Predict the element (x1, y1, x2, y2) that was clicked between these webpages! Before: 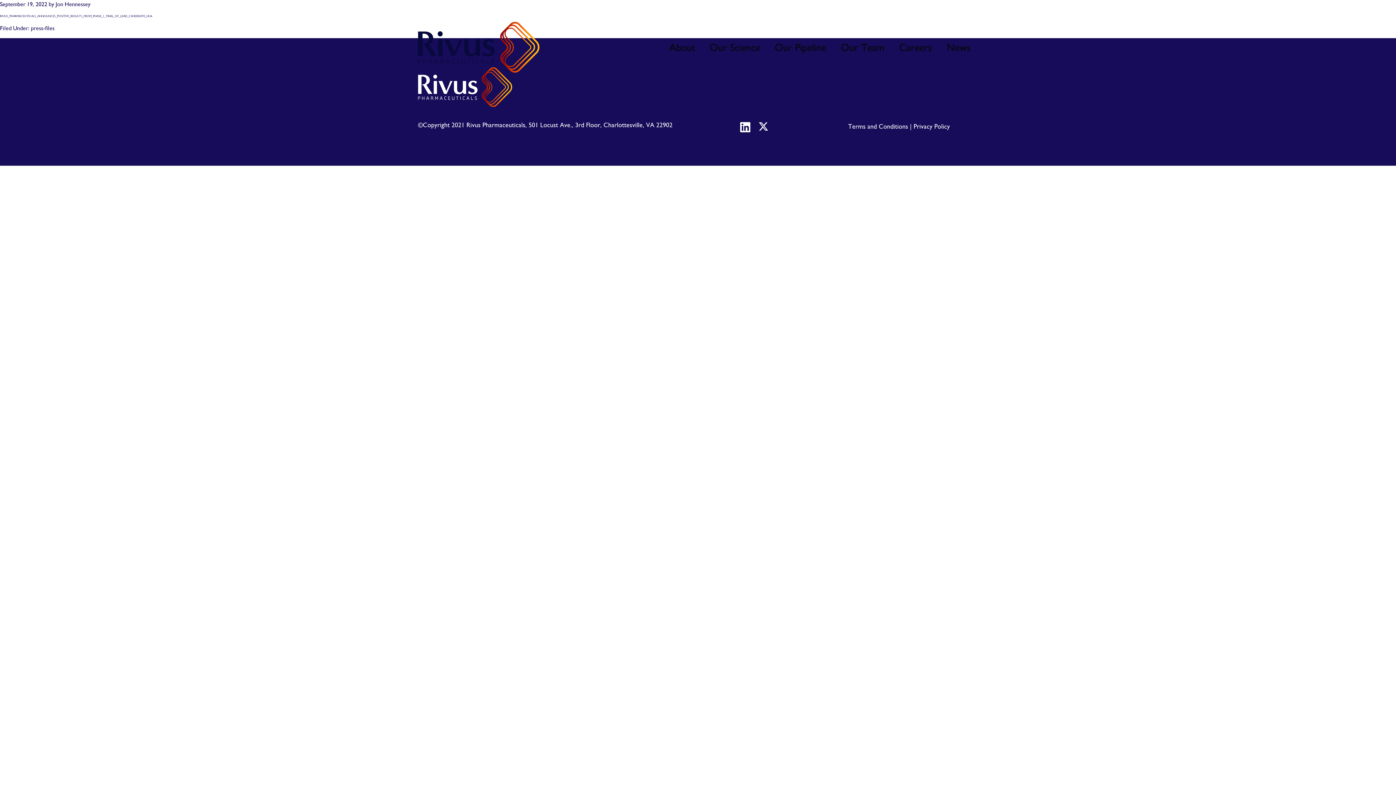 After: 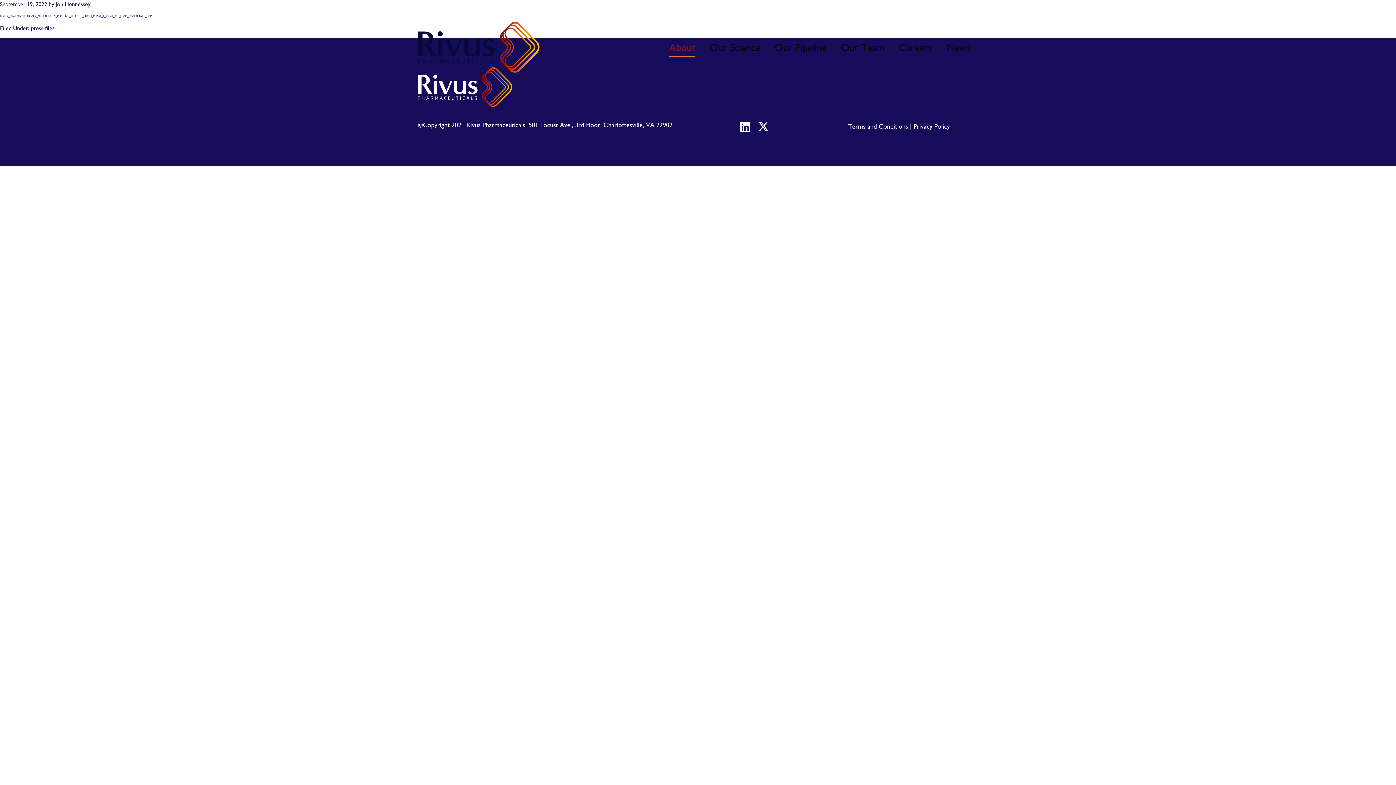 Action: bbox: (669, 41, 695, 53) label: About